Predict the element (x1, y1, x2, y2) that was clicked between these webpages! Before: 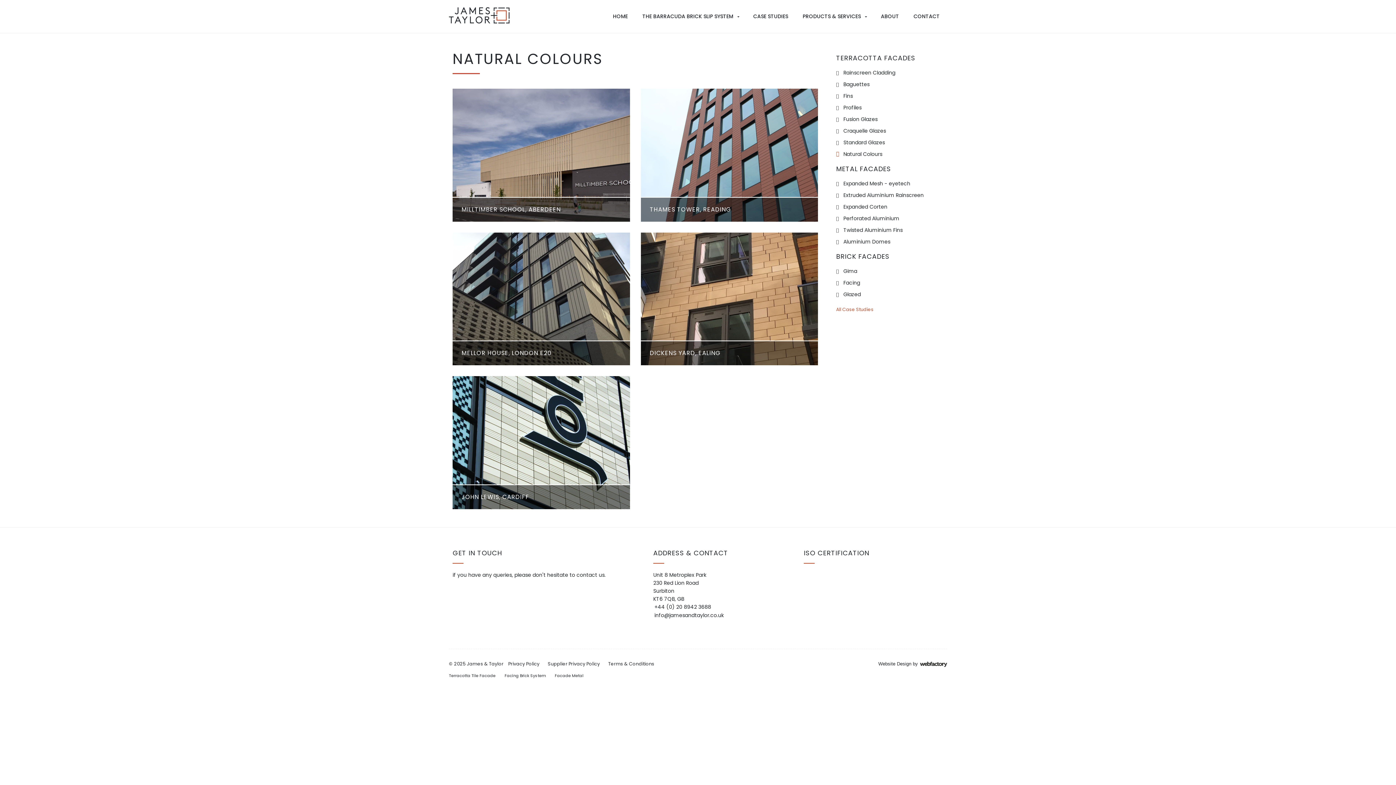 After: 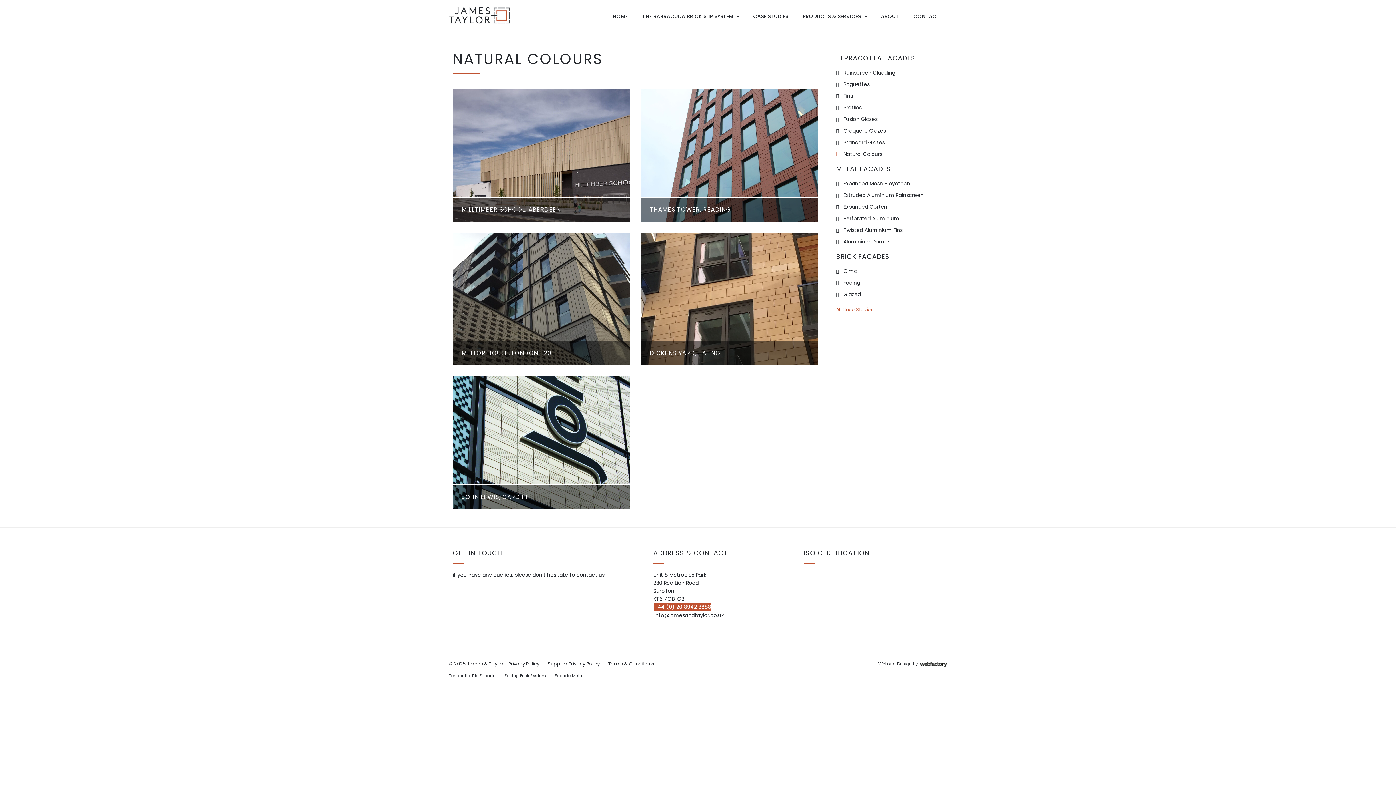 Action: bbox: (654, 603, 711, 610) label: +44 (0) 20 8942 3688